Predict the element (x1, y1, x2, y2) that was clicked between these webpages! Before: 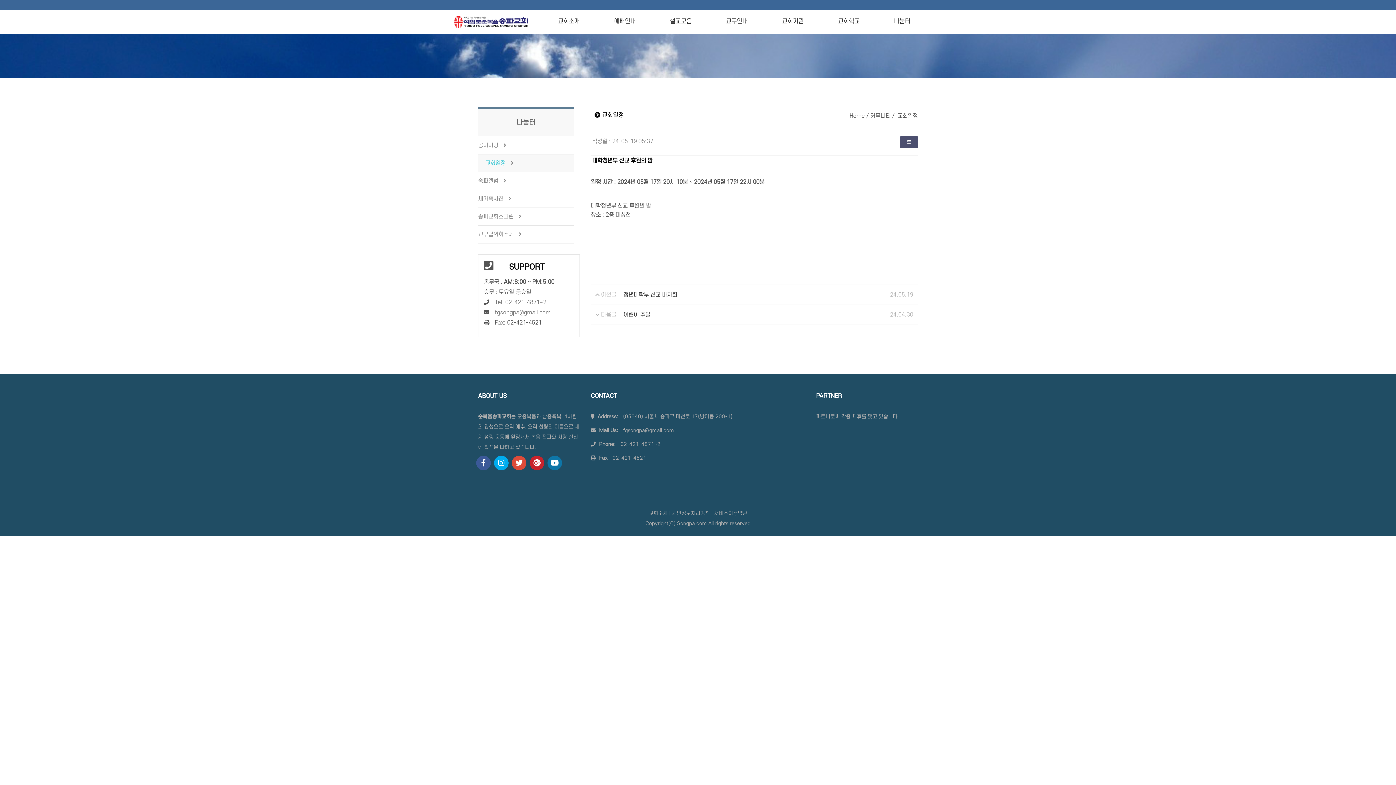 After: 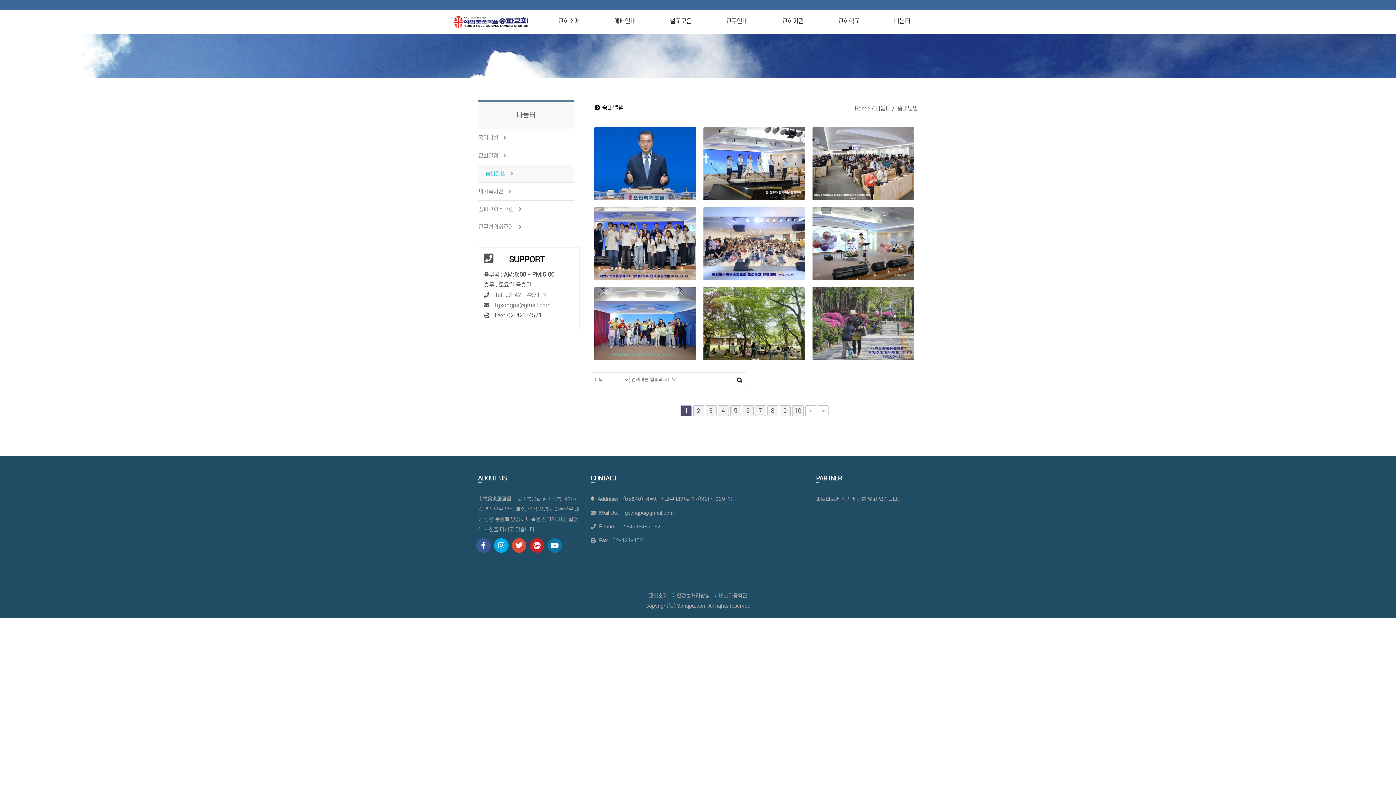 Action: label: 송파앨범 bbox: (478, 177, 498, 184)